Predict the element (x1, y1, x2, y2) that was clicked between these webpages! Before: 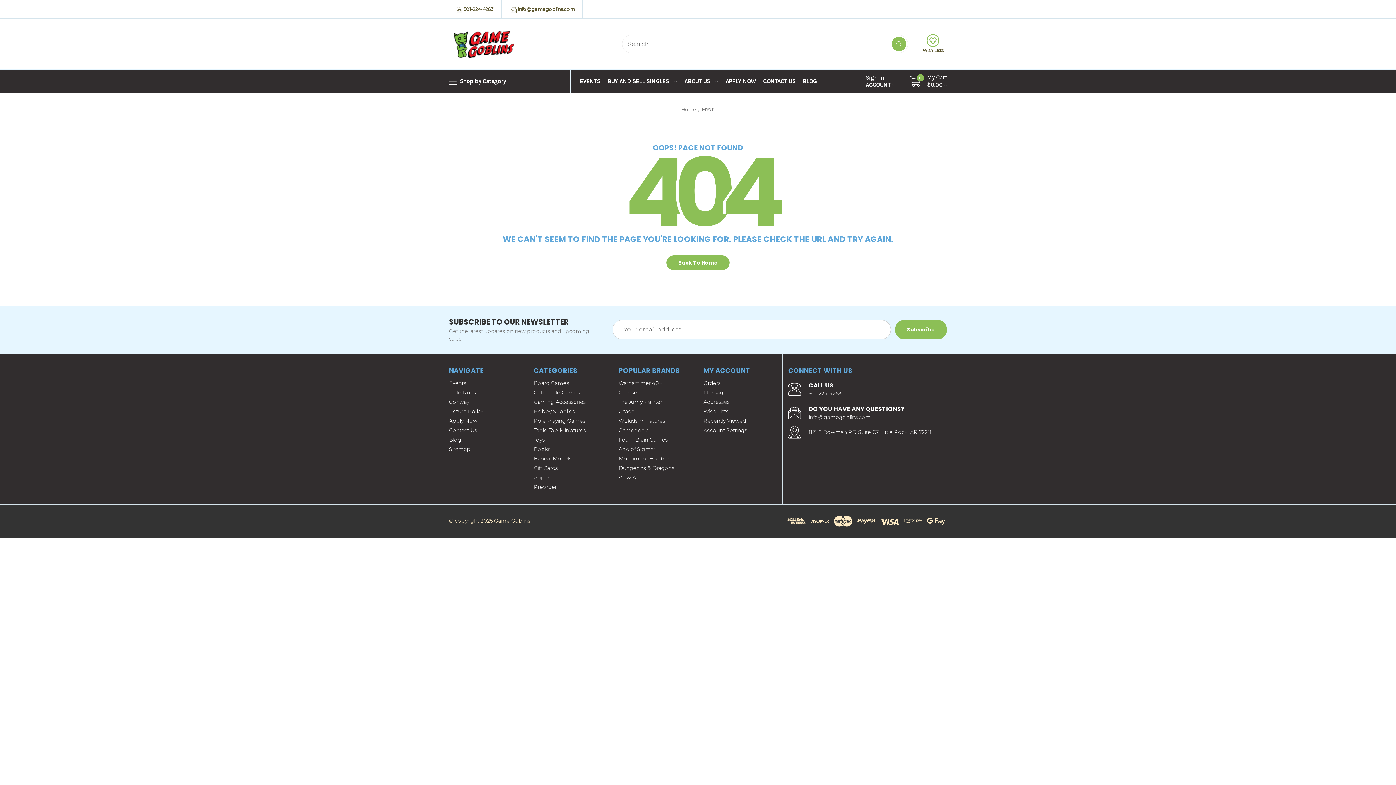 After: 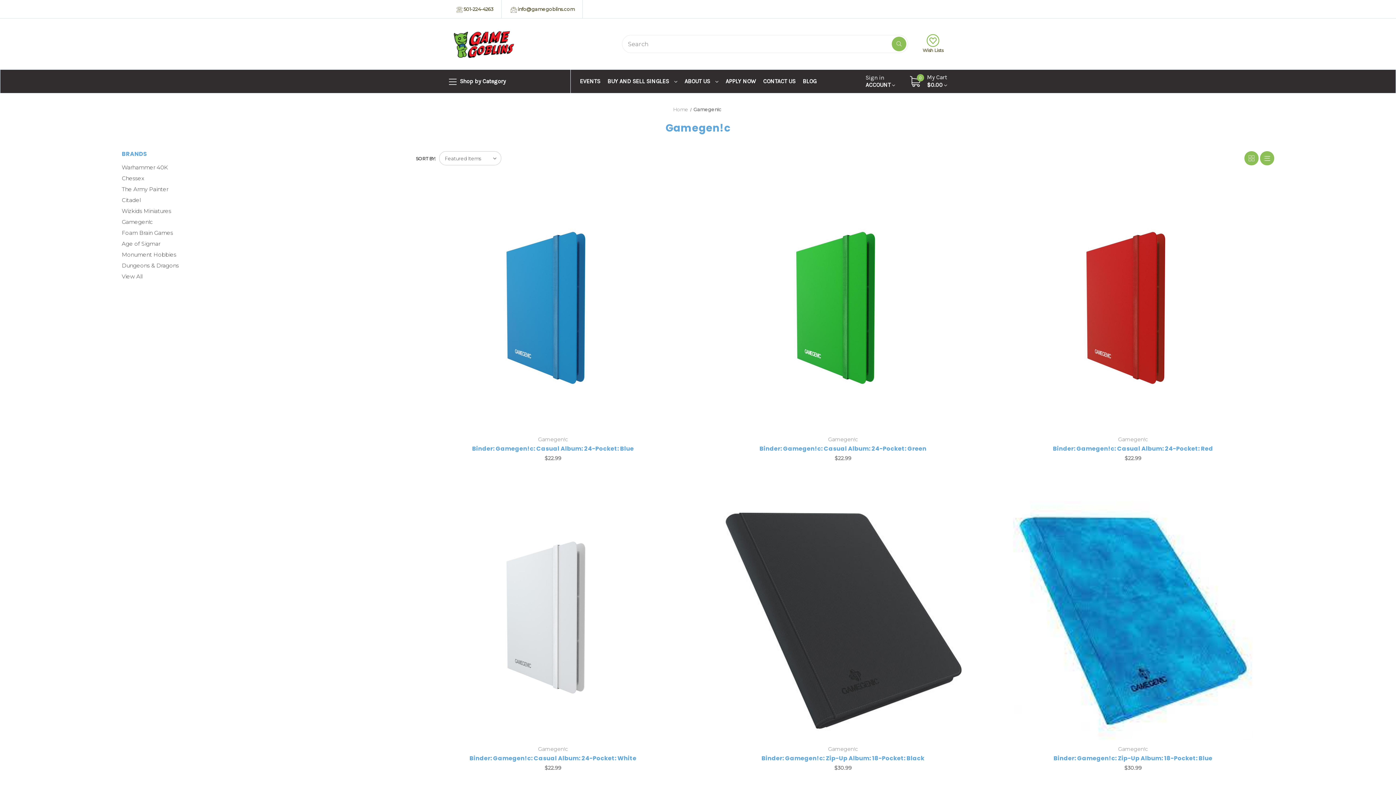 Action: bbox: (618, 427, 648, 433) label: Gamegen!c